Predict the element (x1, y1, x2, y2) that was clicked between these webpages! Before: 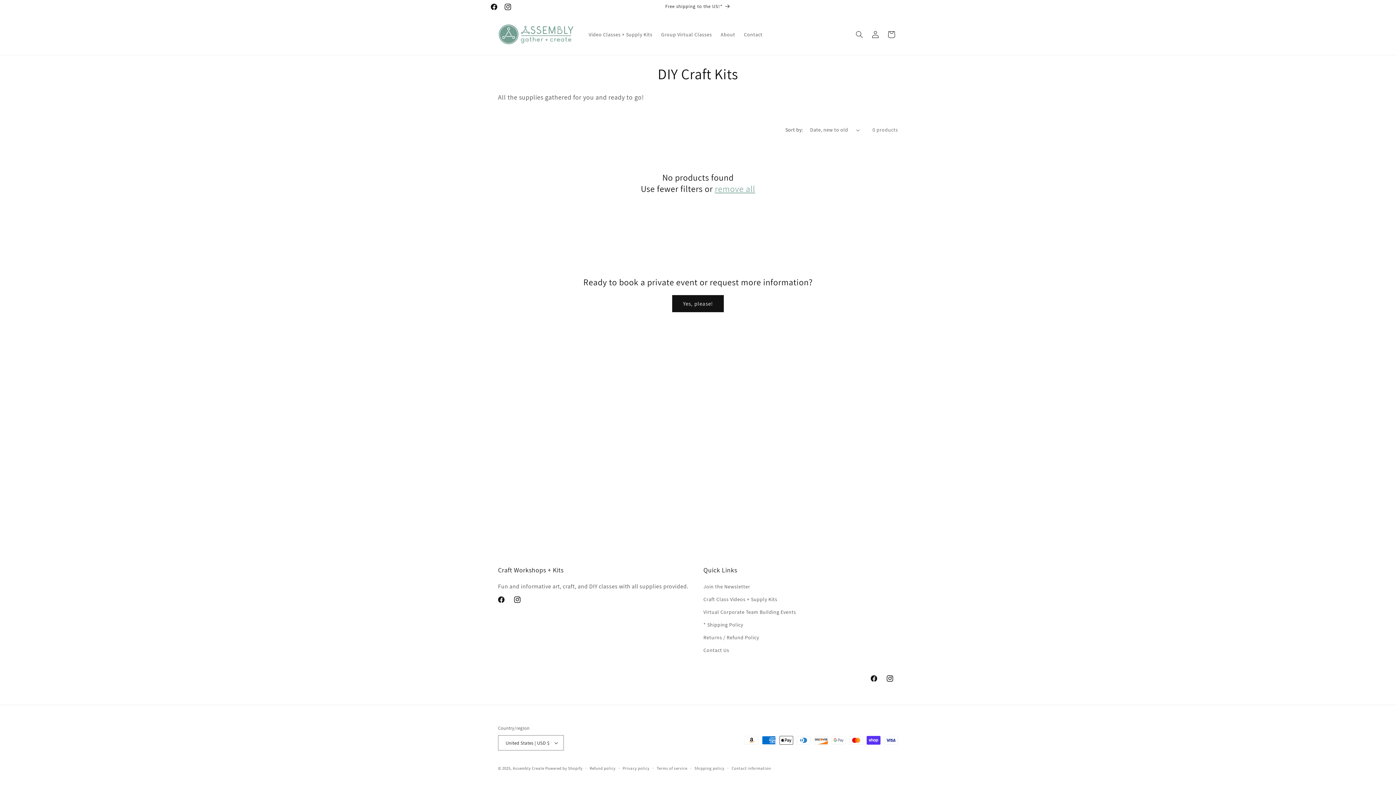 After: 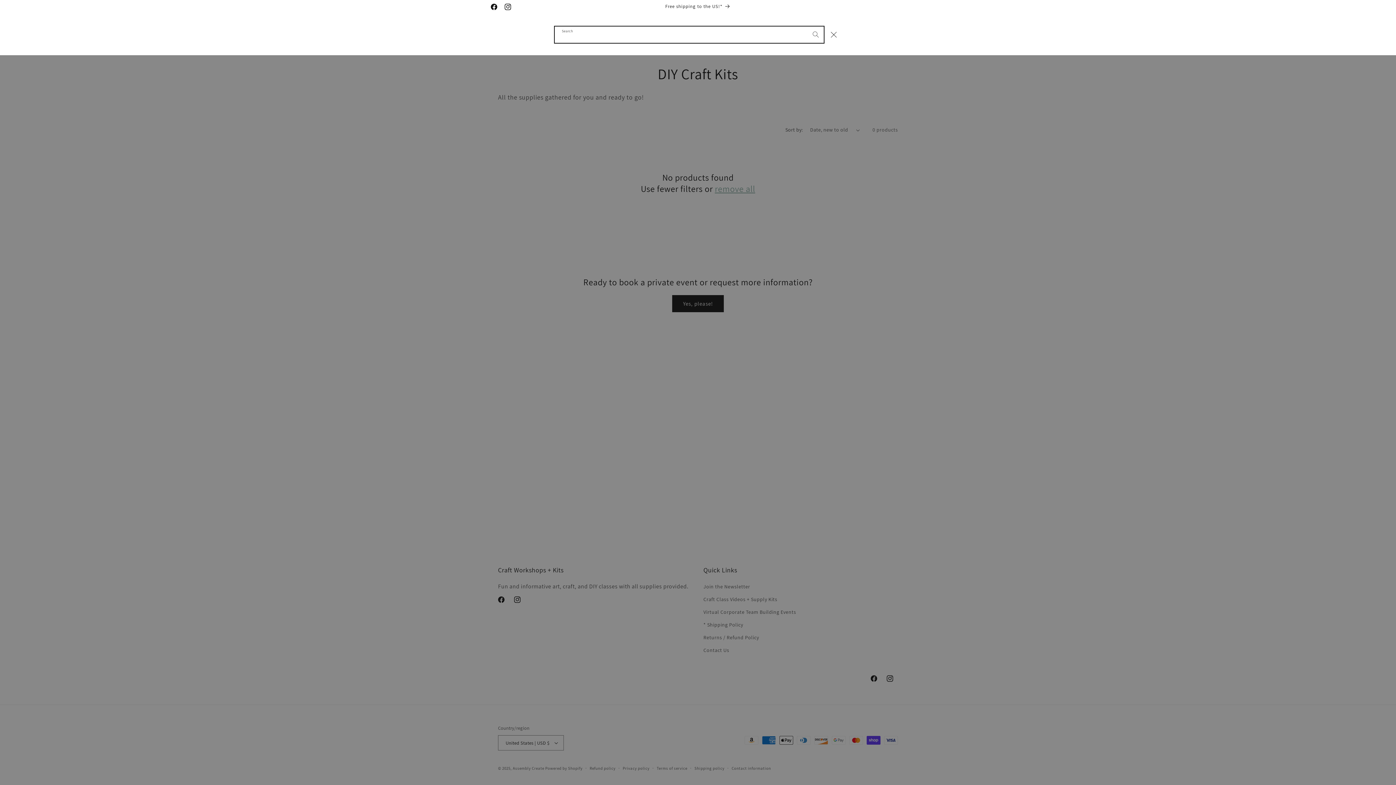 Action: label: Search bbox: (851, 26, 867, 42)